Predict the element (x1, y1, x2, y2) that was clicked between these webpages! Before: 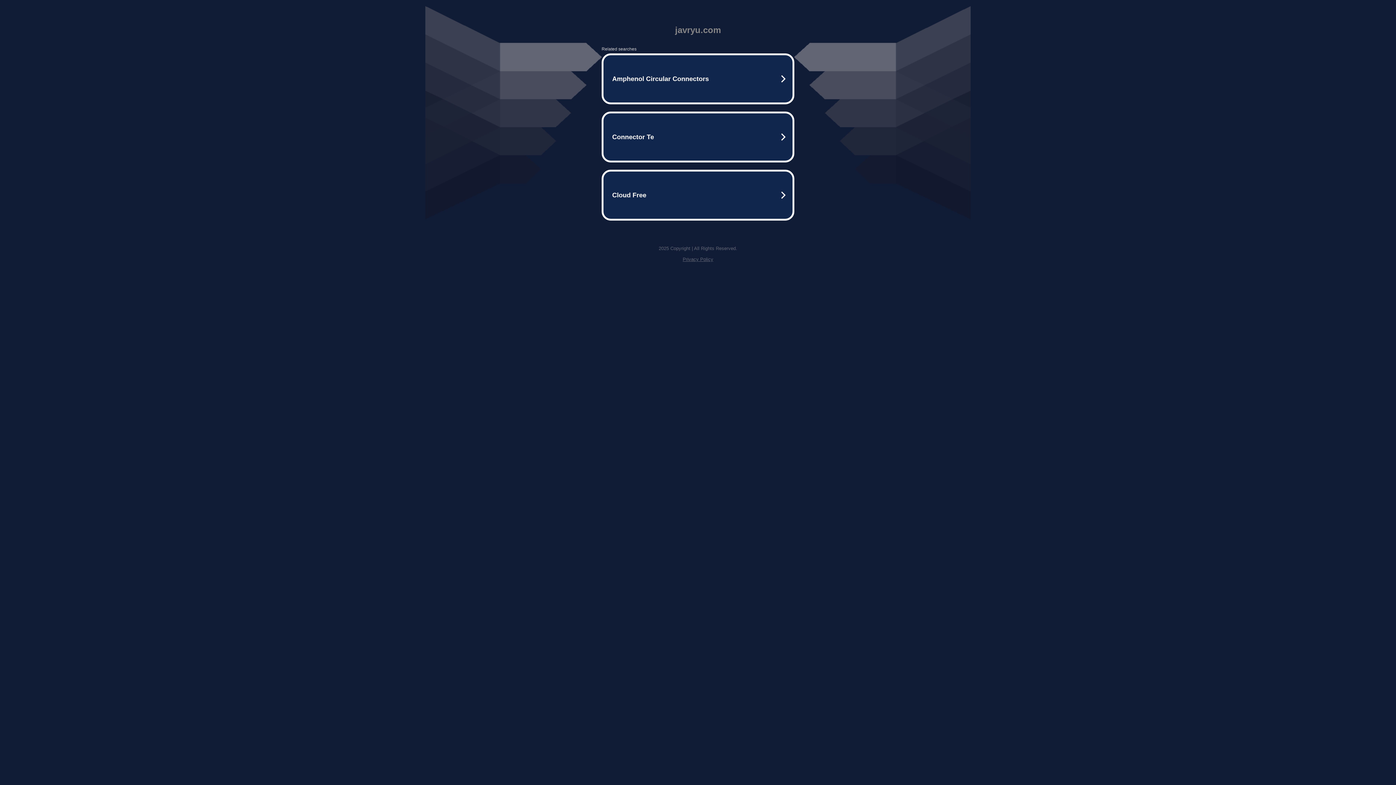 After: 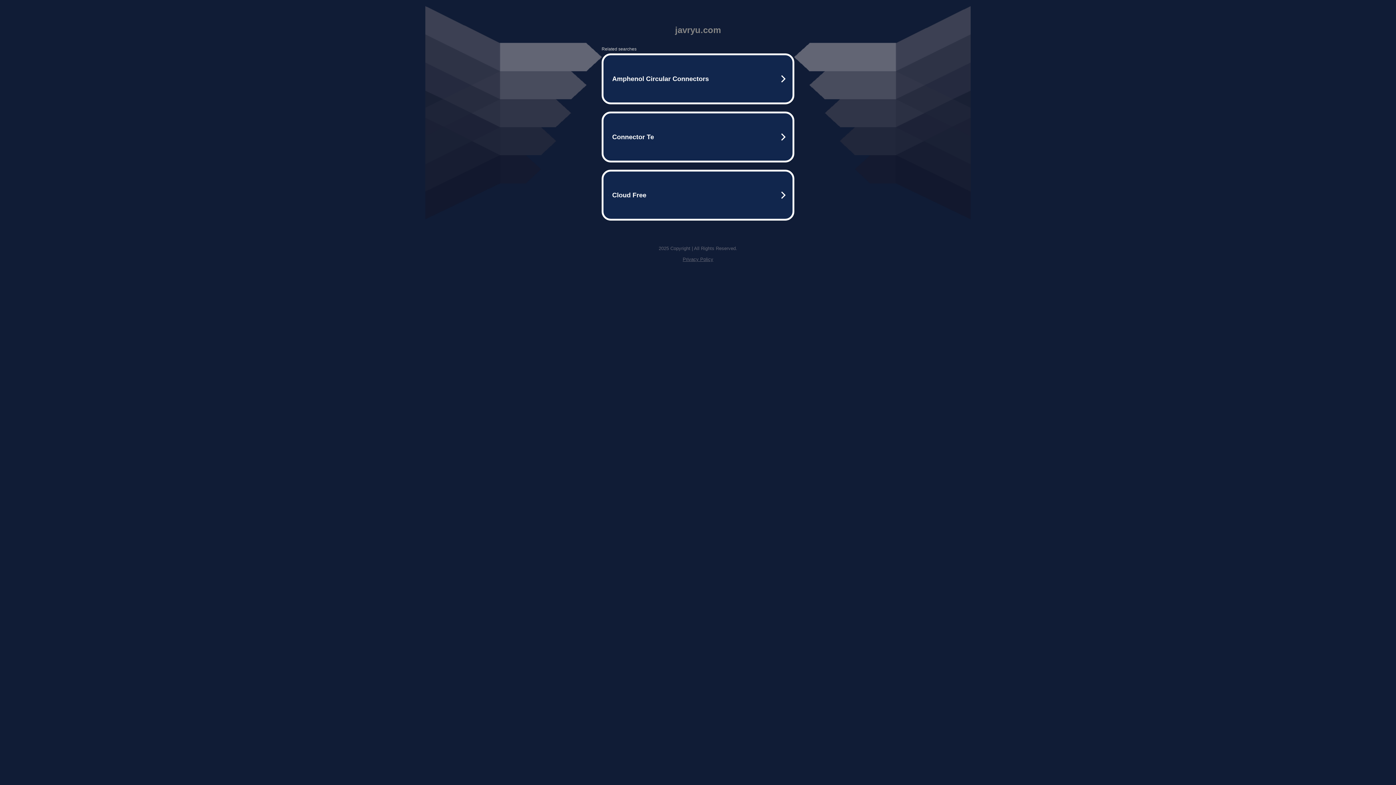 Action: label: Privacy Policy bbox: (682, 256, 713, 262)